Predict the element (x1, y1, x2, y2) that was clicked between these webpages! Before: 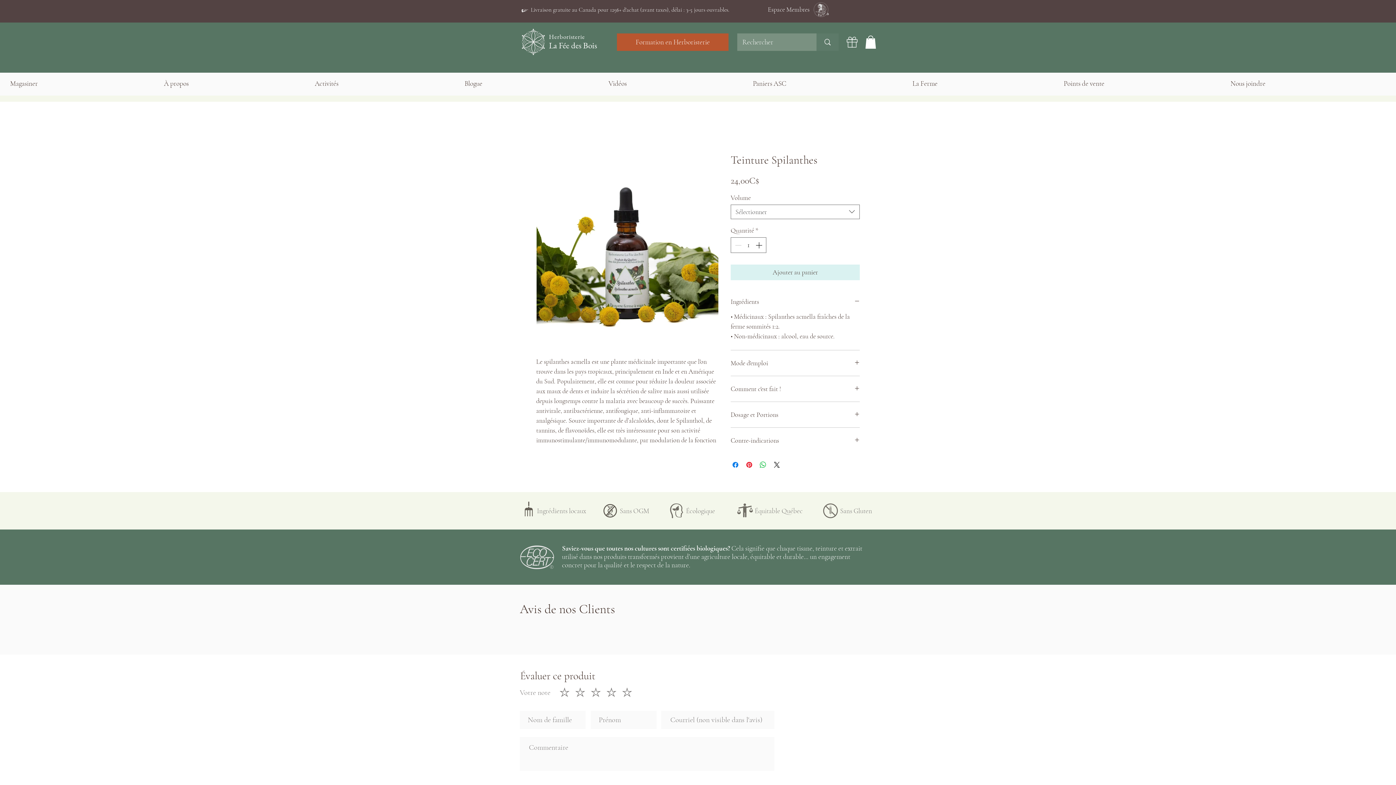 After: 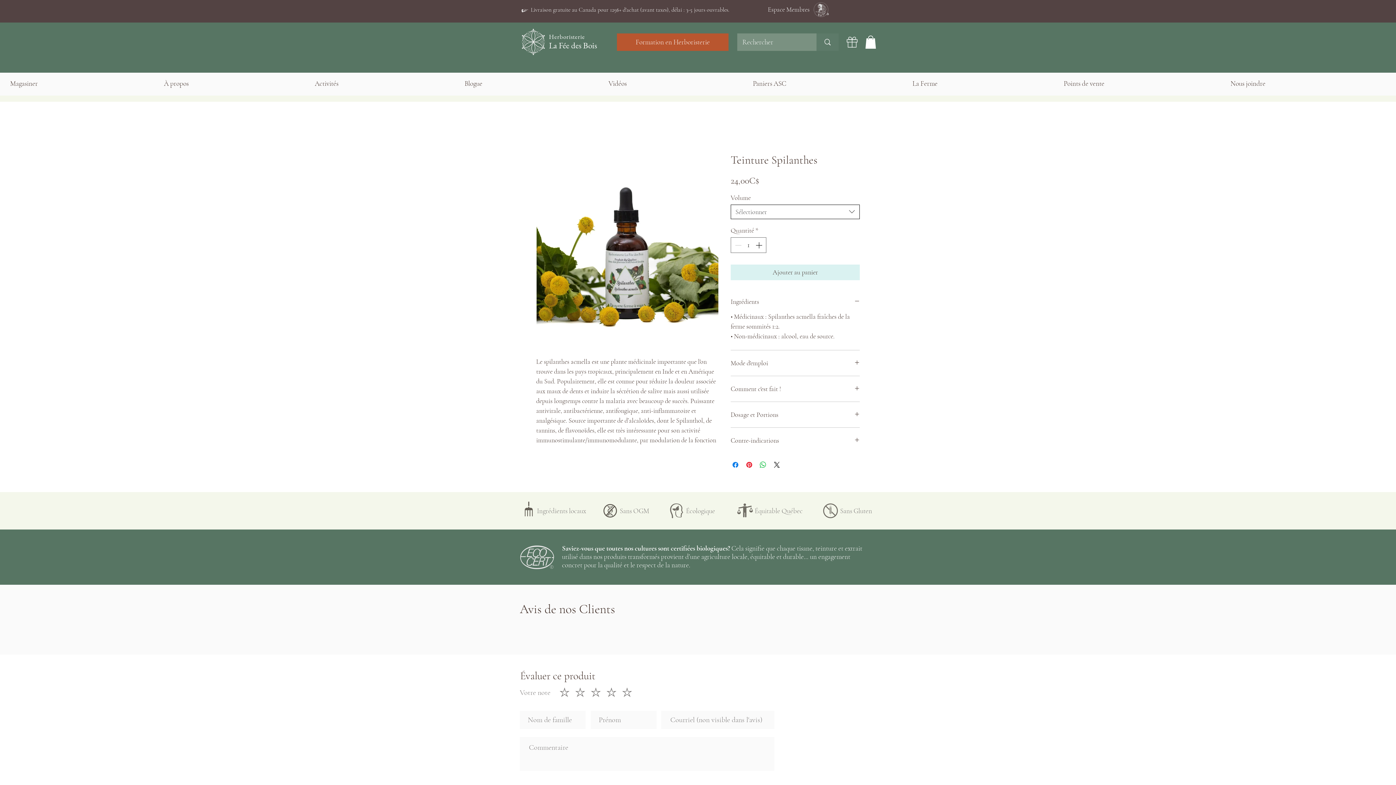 Action: label: Sélectionner bbox: (730, 204, 860, 219)